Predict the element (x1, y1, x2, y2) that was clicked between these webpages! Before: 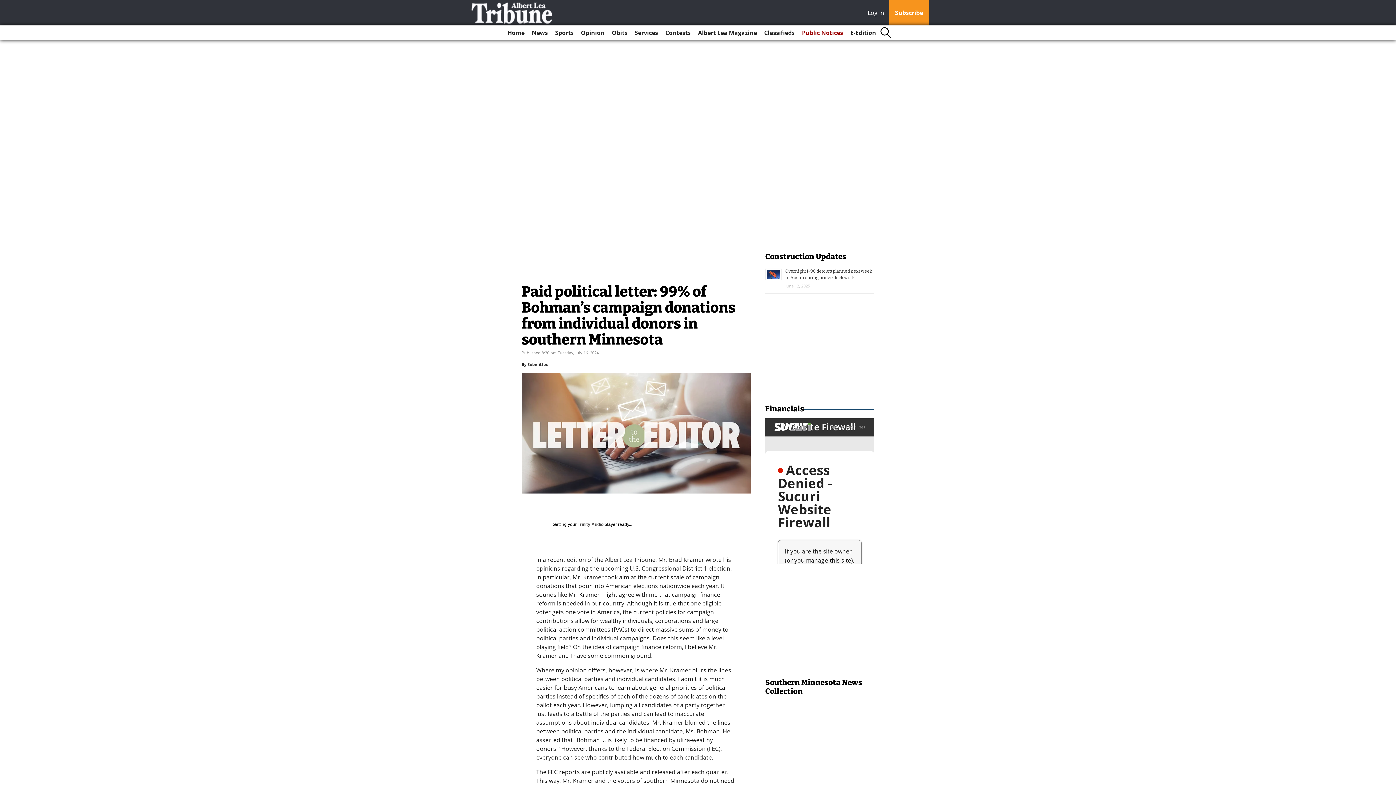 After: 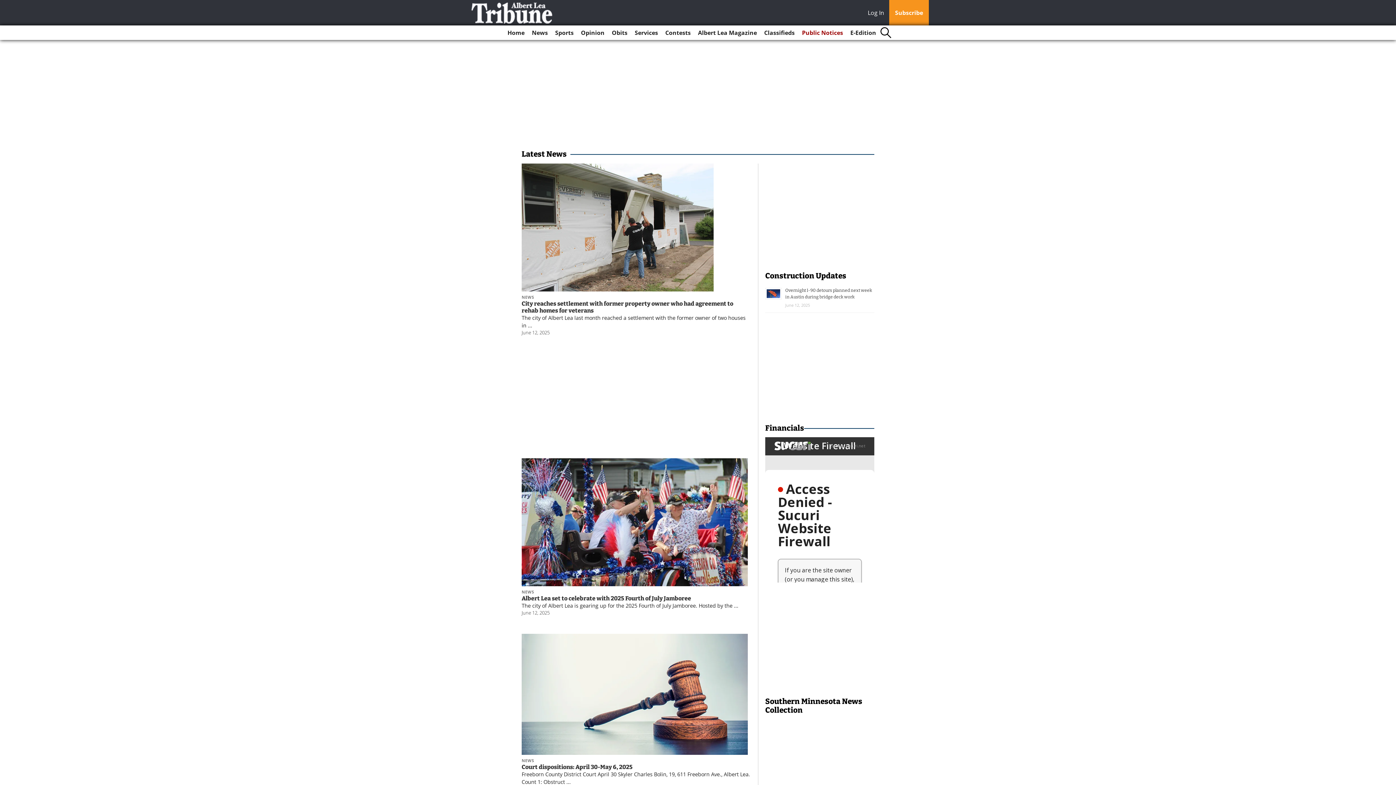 Action: label: News bbox: (529, 25, 550, 40)